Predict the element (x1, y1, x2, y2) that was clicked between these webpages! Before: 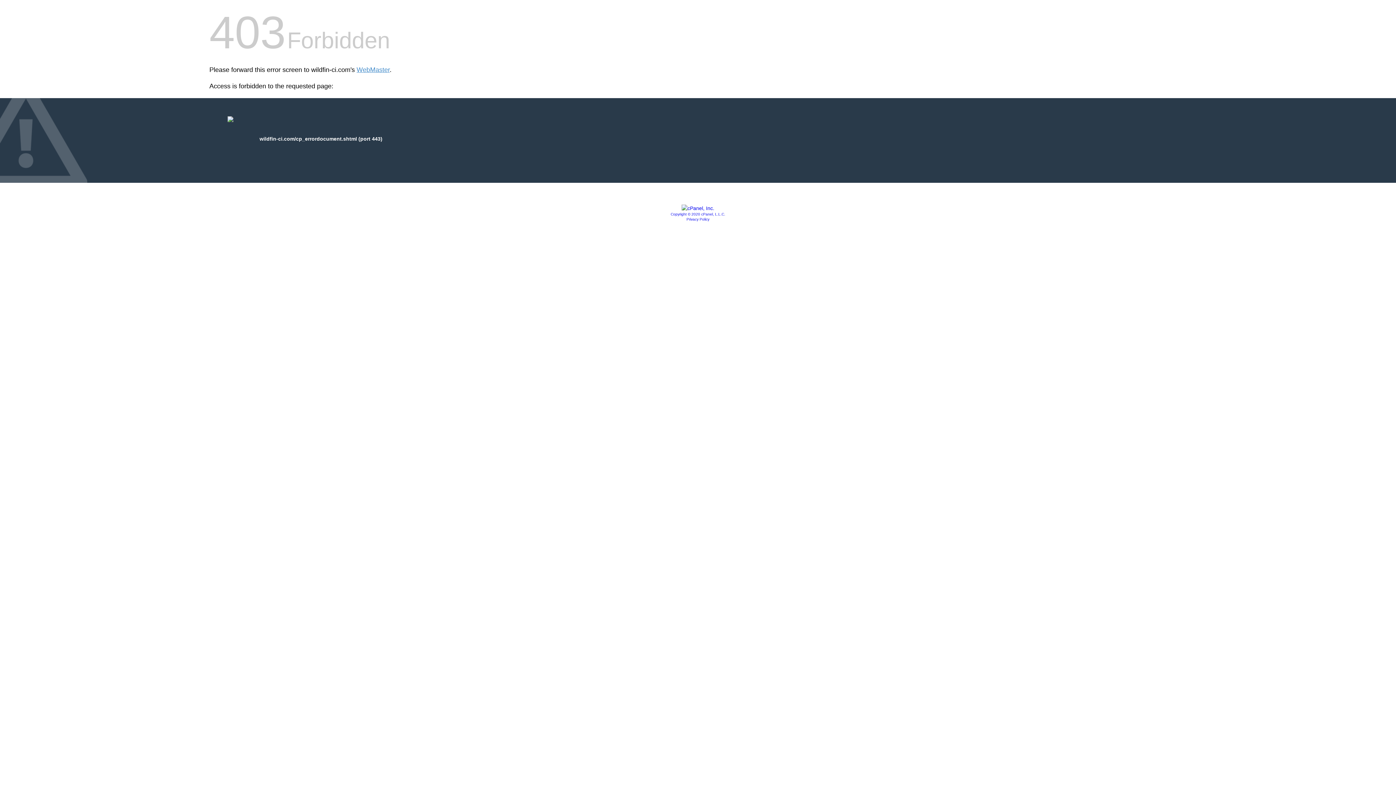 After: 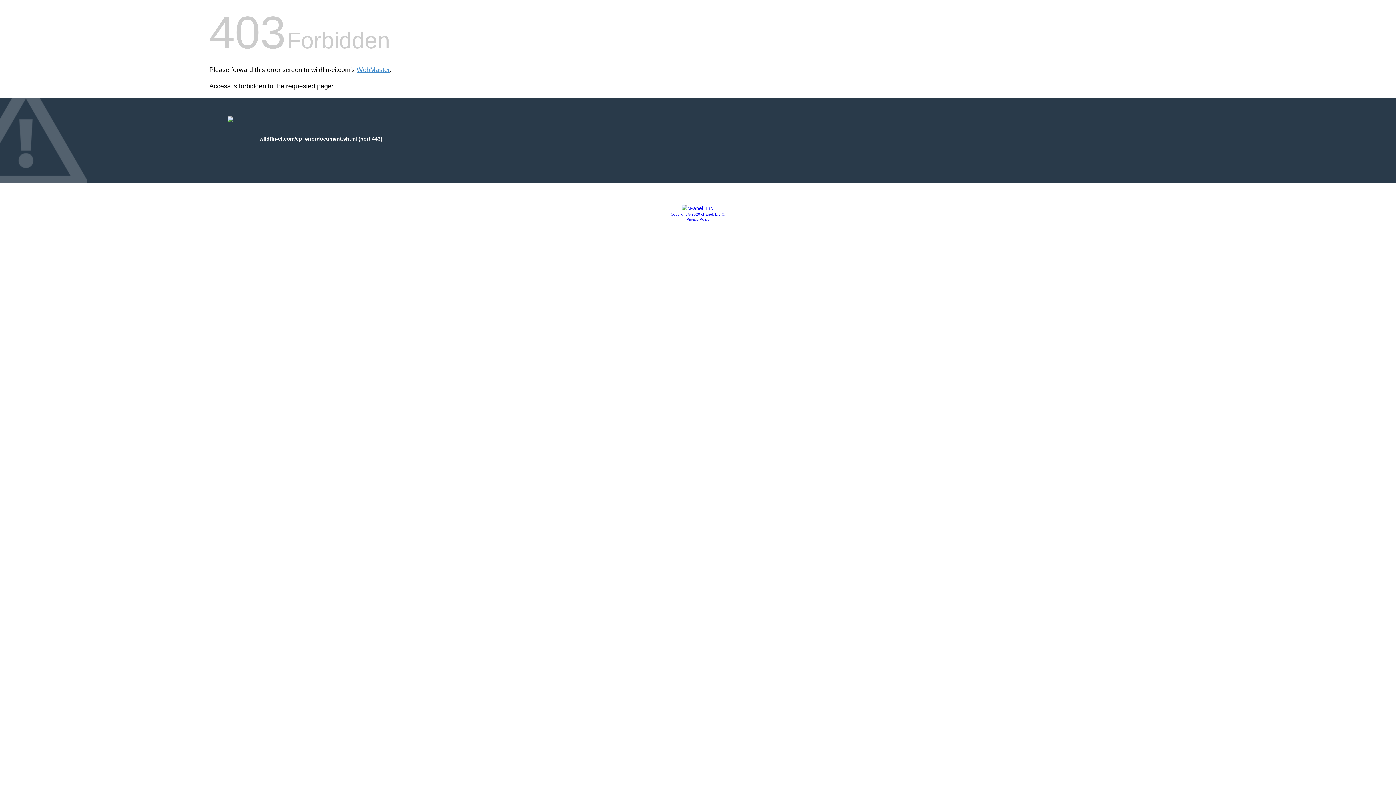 Action: bbox: (681, 205, 714, 211)